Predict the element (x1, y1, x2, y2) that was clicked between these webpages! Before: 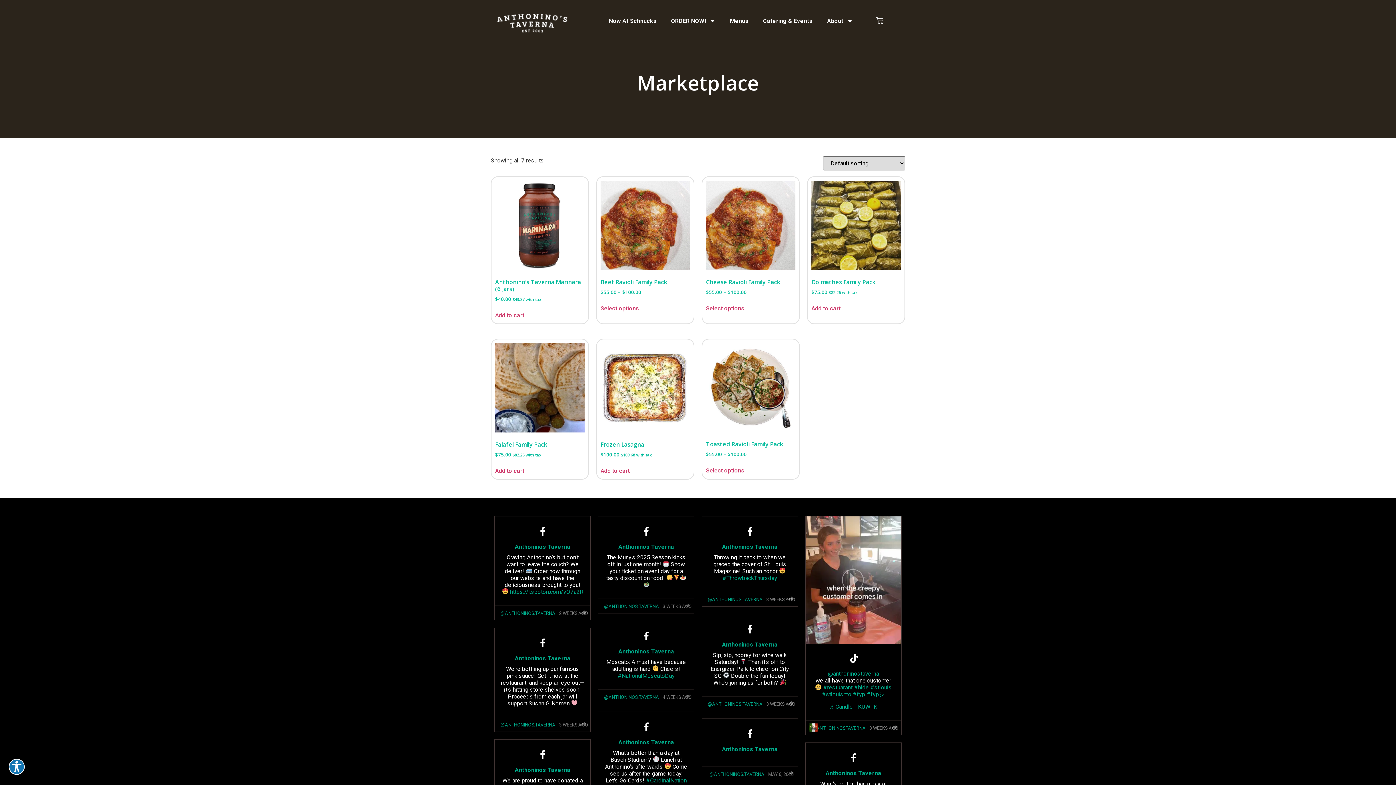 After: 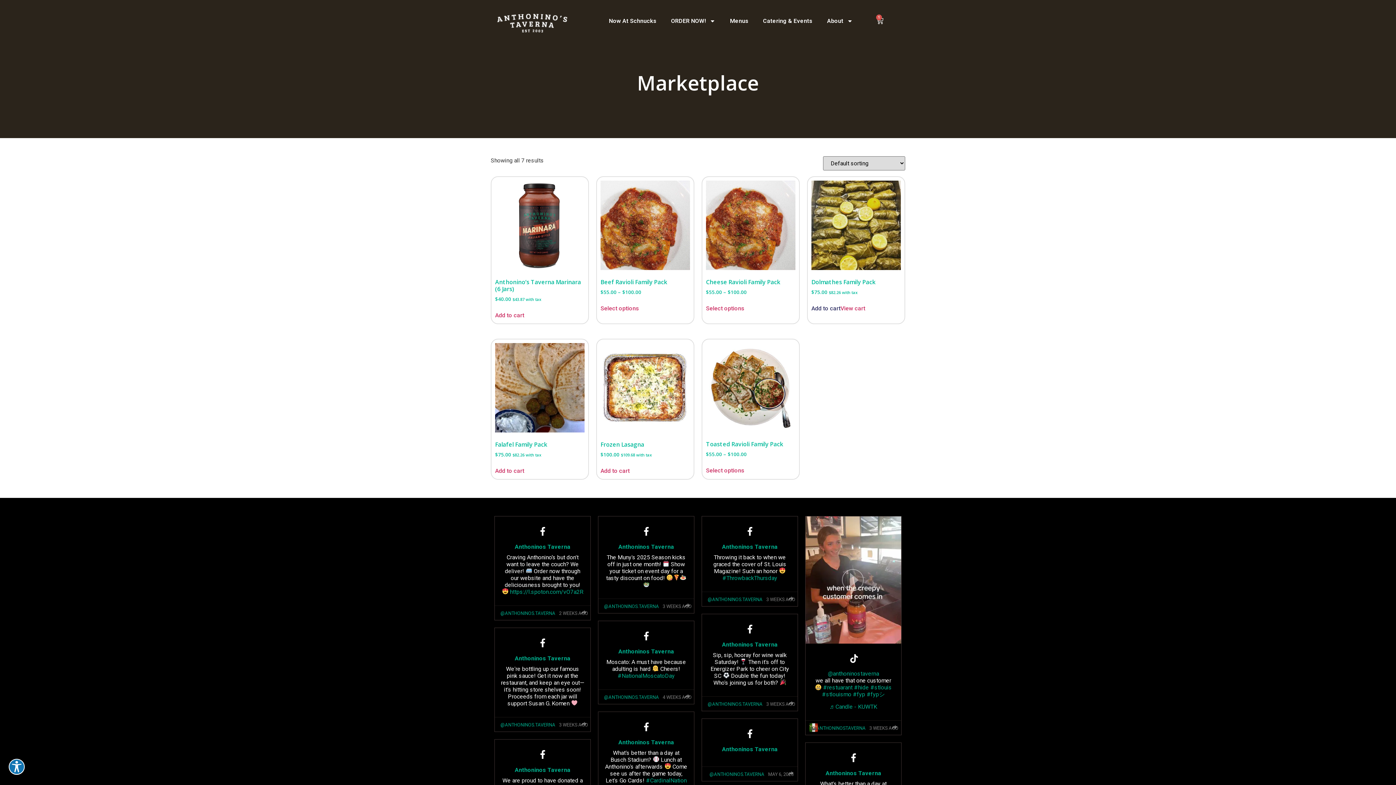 Action: bbox: (811, 304, 840, 313) label: Add to cart: “Dolmathes Family Pack”